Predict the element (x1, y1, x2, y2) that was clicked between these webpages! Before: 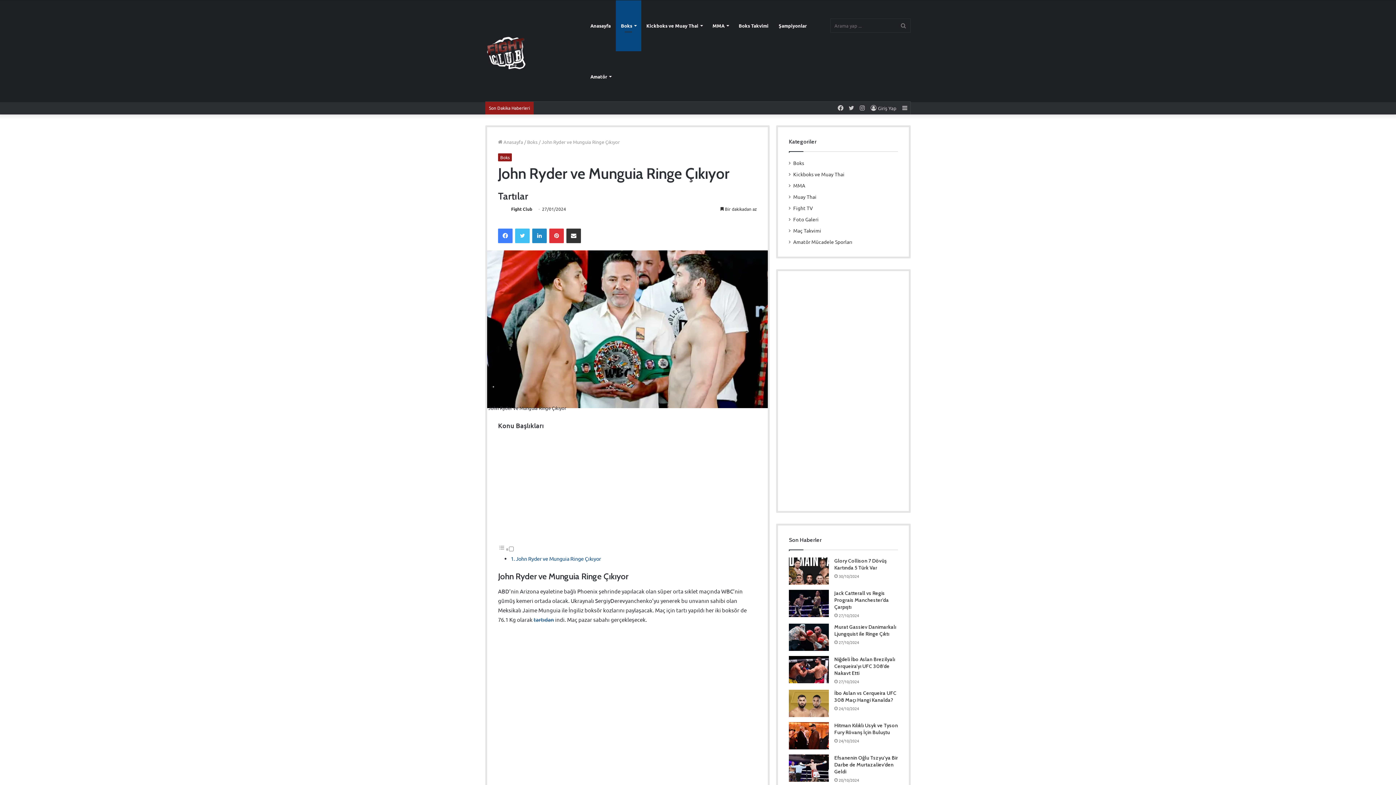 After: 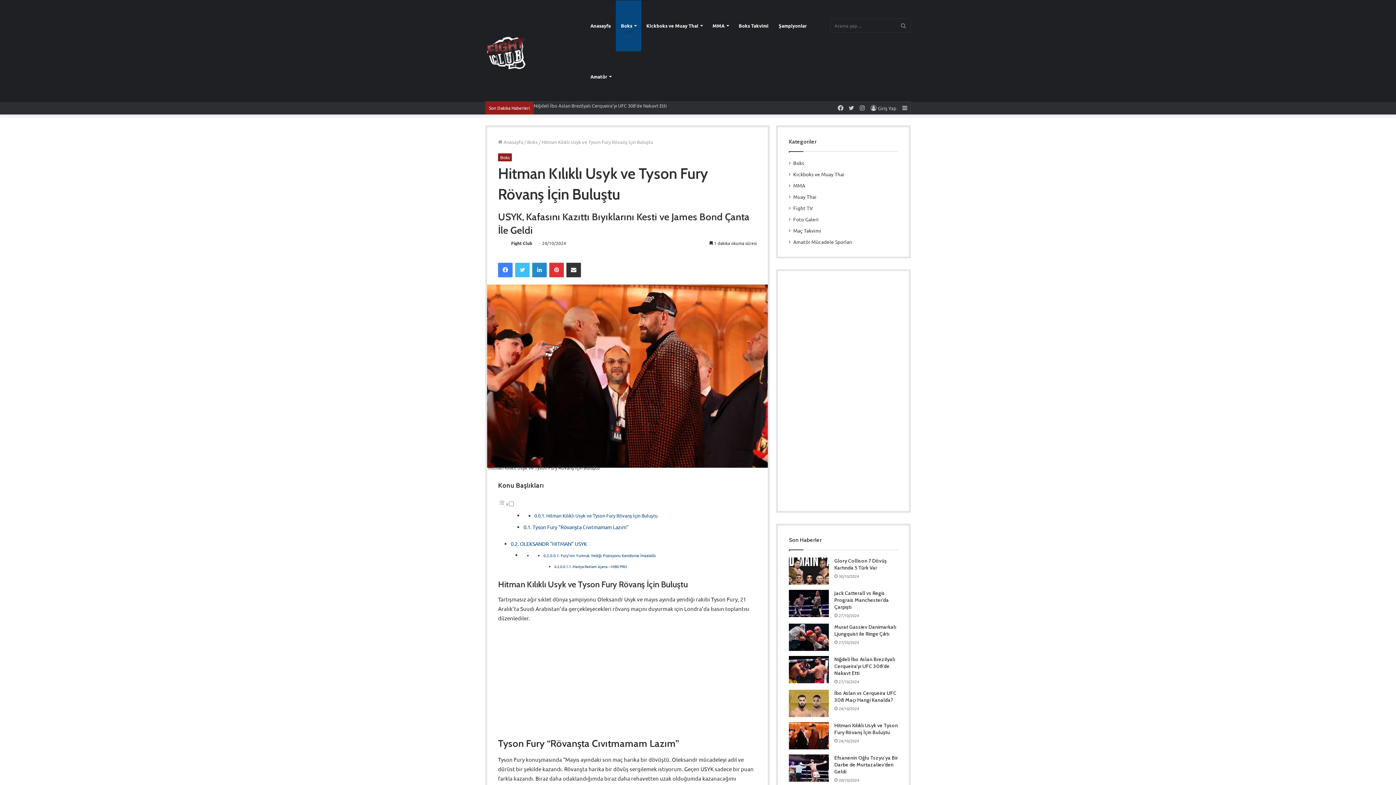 Action: bbox: (789, 507, 829, 534) label: Hitman Kılıklı Usyk ve Tyson Fury Rövanş İçin Buluştu